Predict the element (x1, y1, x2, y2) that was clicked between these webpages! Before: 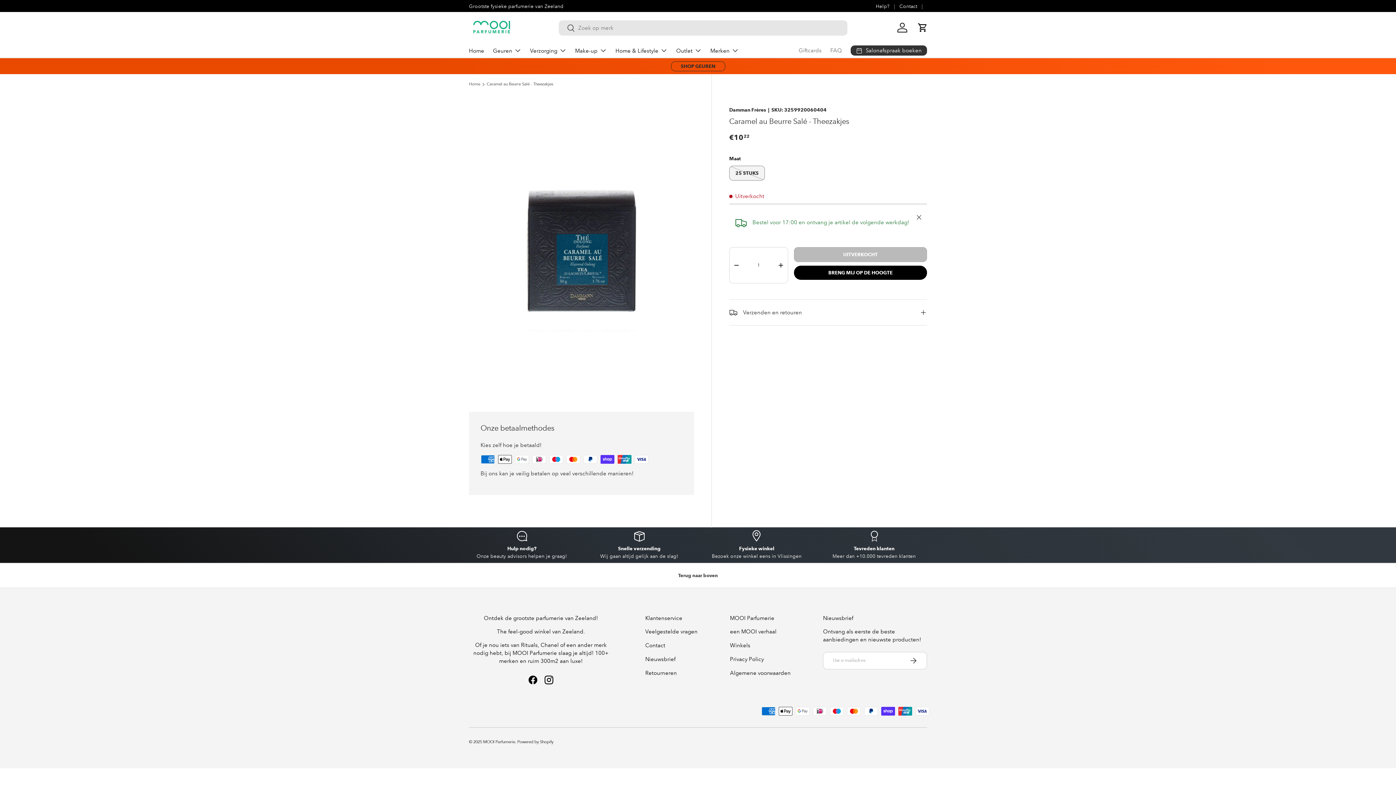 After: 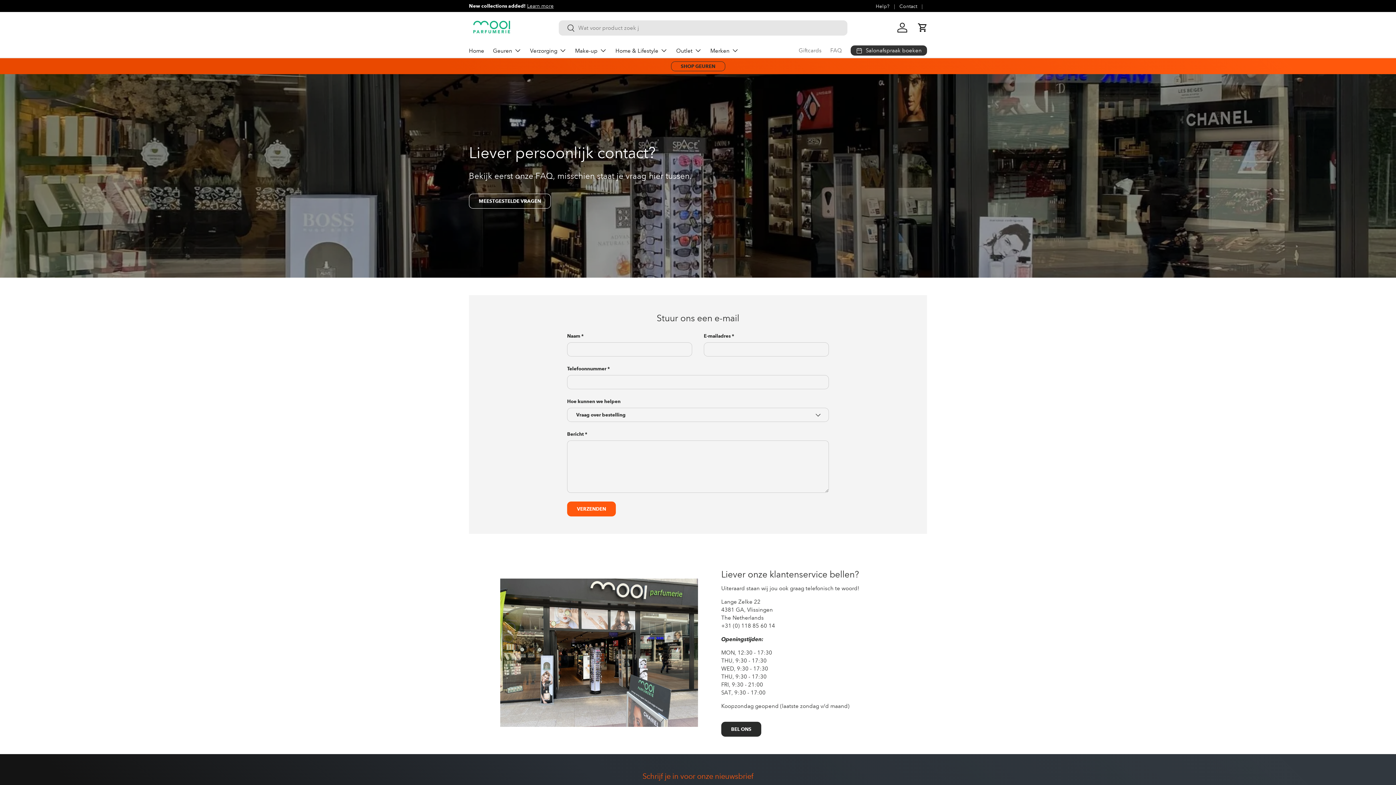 Action: bbox: (899, 2, 927, 9) label: Contact